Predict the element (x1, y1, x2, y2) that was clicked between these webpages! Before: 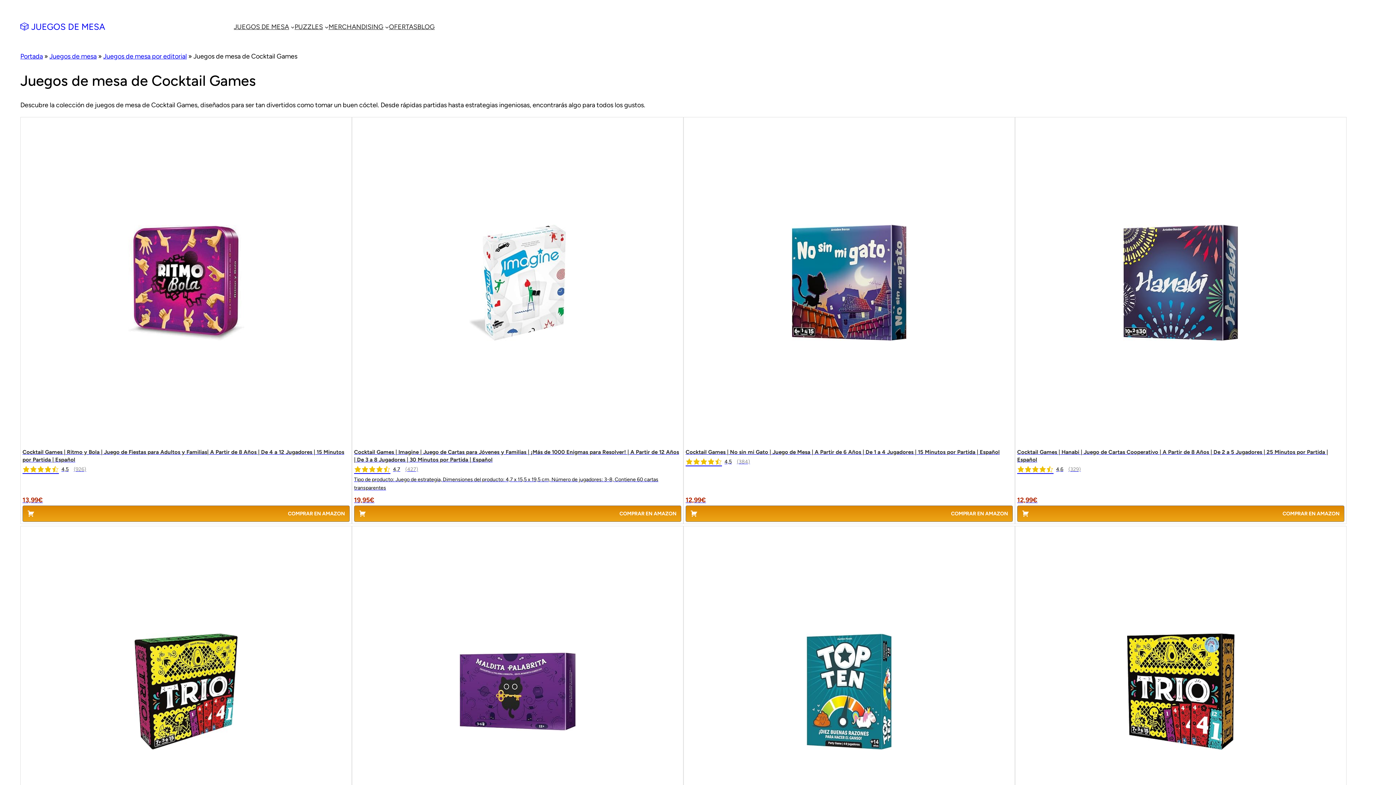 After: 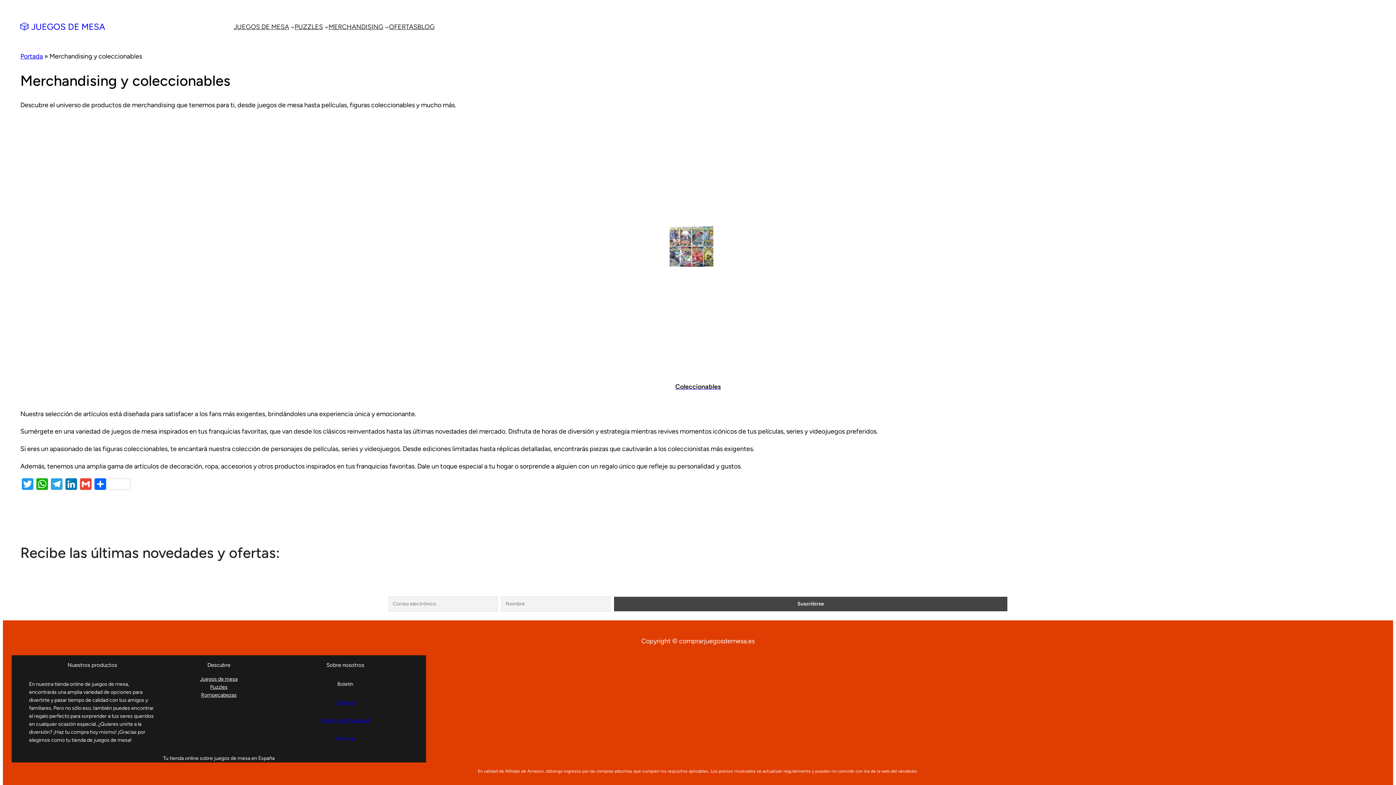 Action: bbox: (328, 21, 383, 32) label: MERCHANDISING